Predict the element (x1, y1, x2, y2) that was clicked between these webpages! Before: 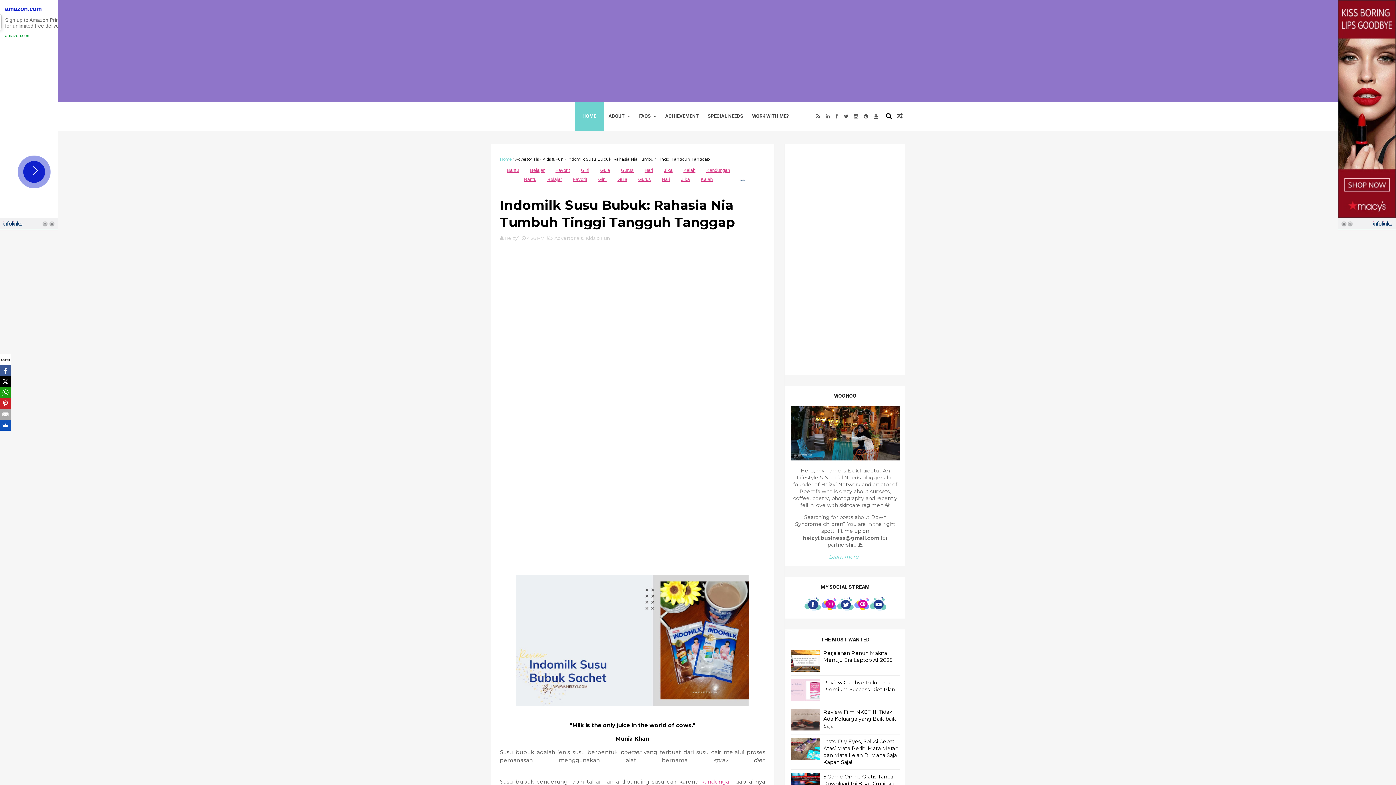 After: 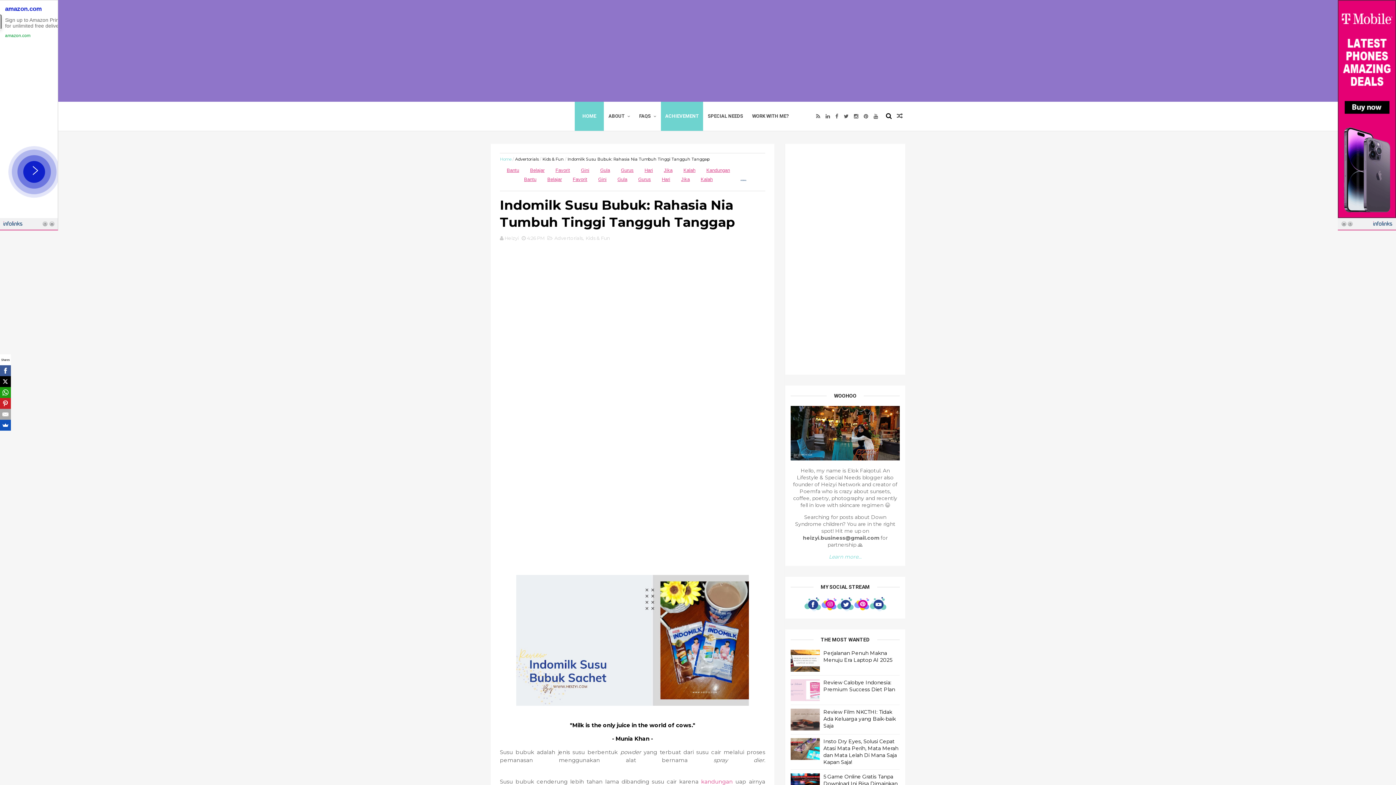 Action: label: ACHIEVEMENT bbox: (661, 109, 703, 123)